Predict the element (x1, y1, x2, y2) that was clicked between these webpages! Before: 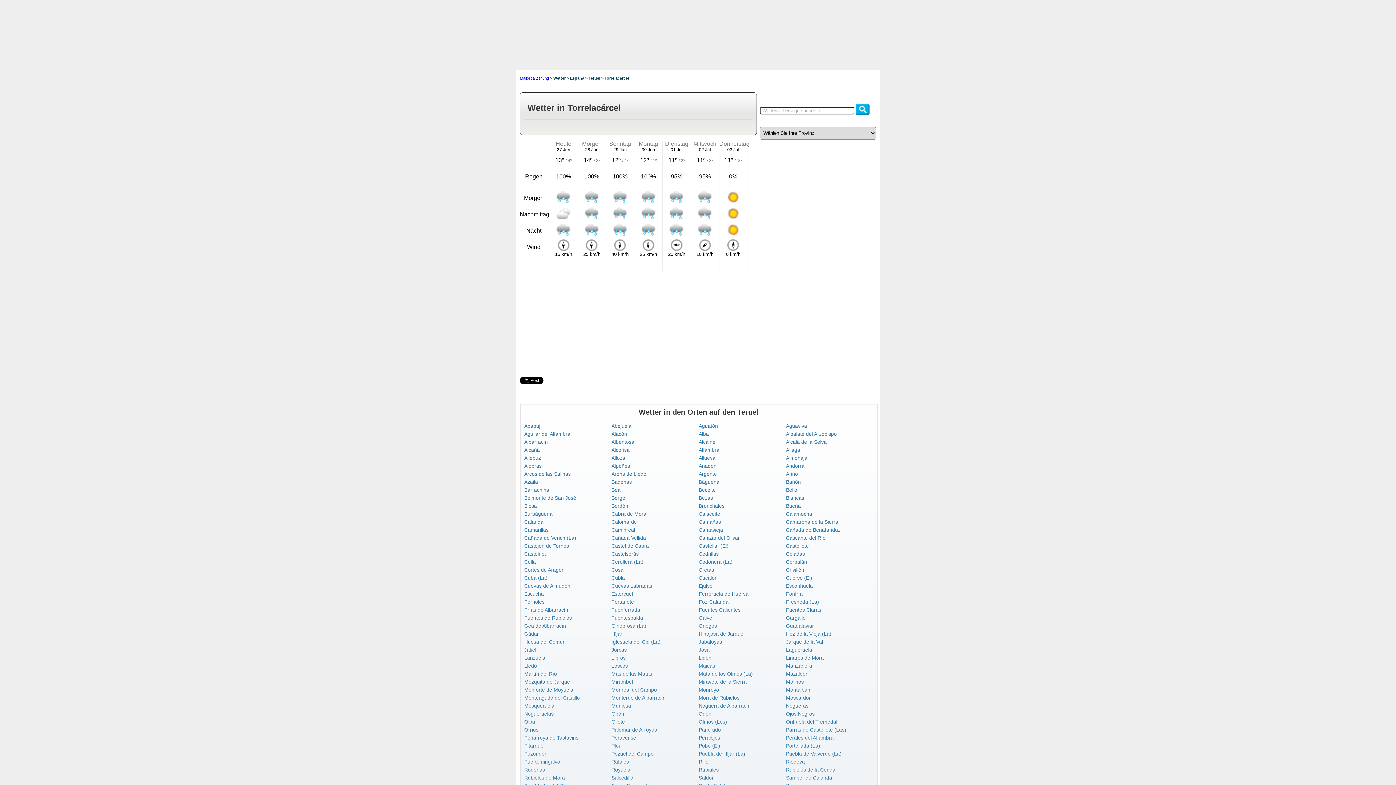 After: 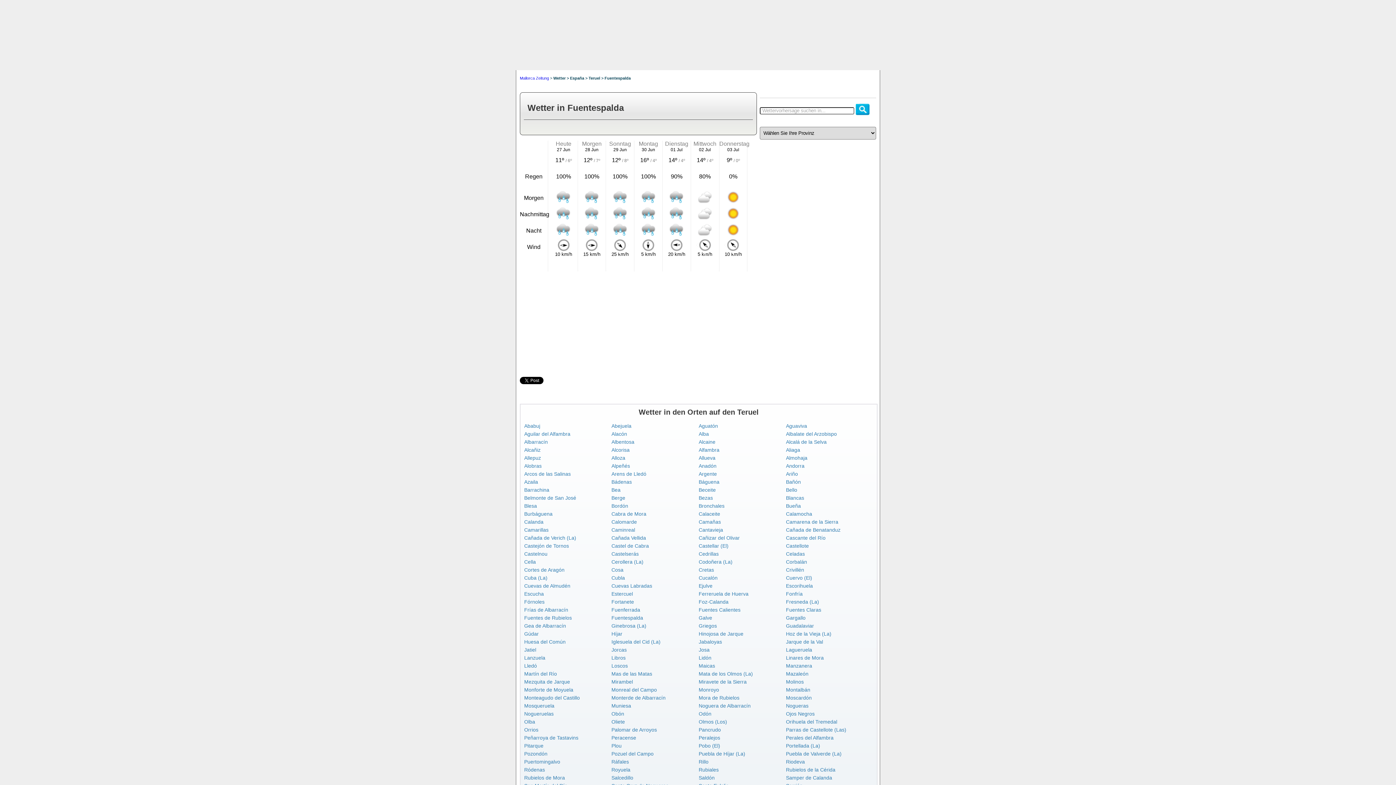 Action: bbox: (611, 615, 643, 621) label: Fuentespalda